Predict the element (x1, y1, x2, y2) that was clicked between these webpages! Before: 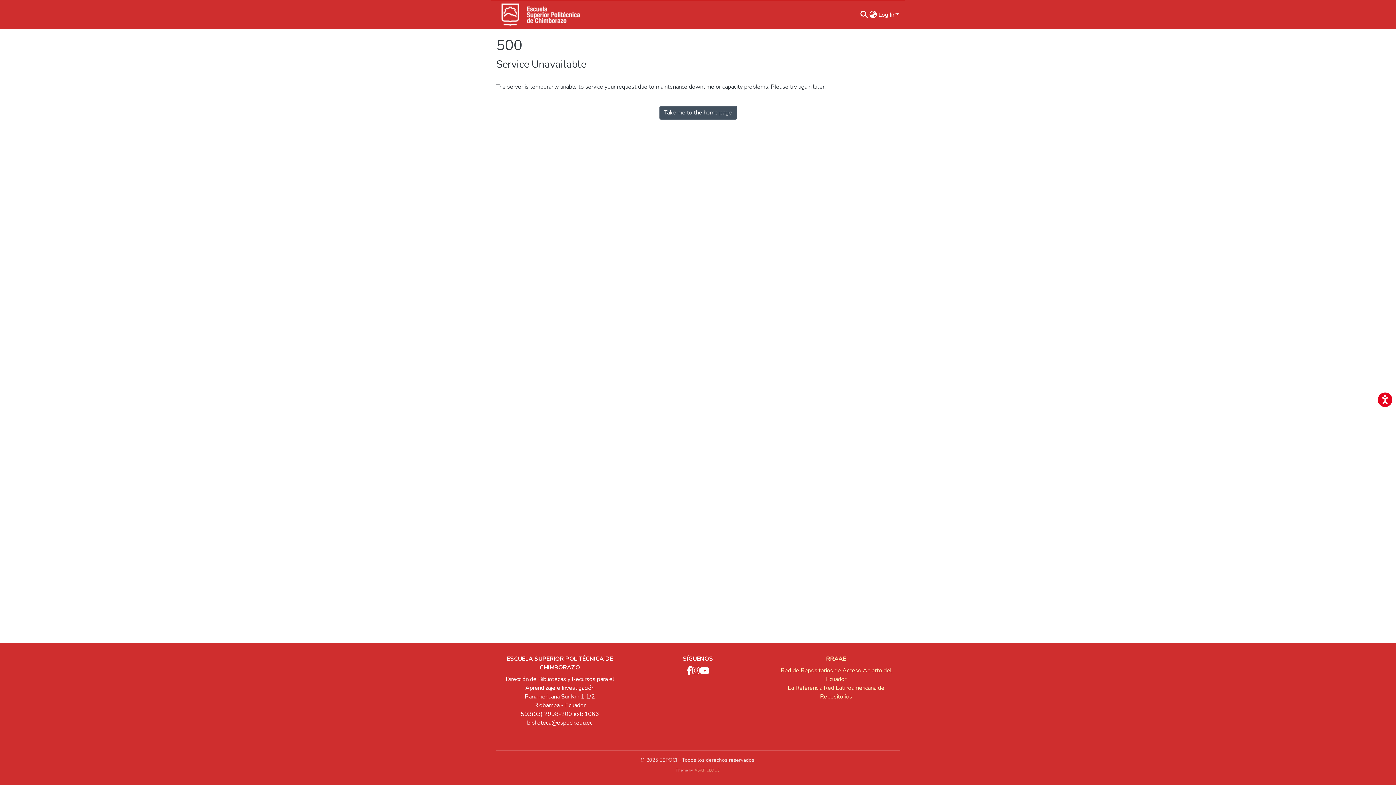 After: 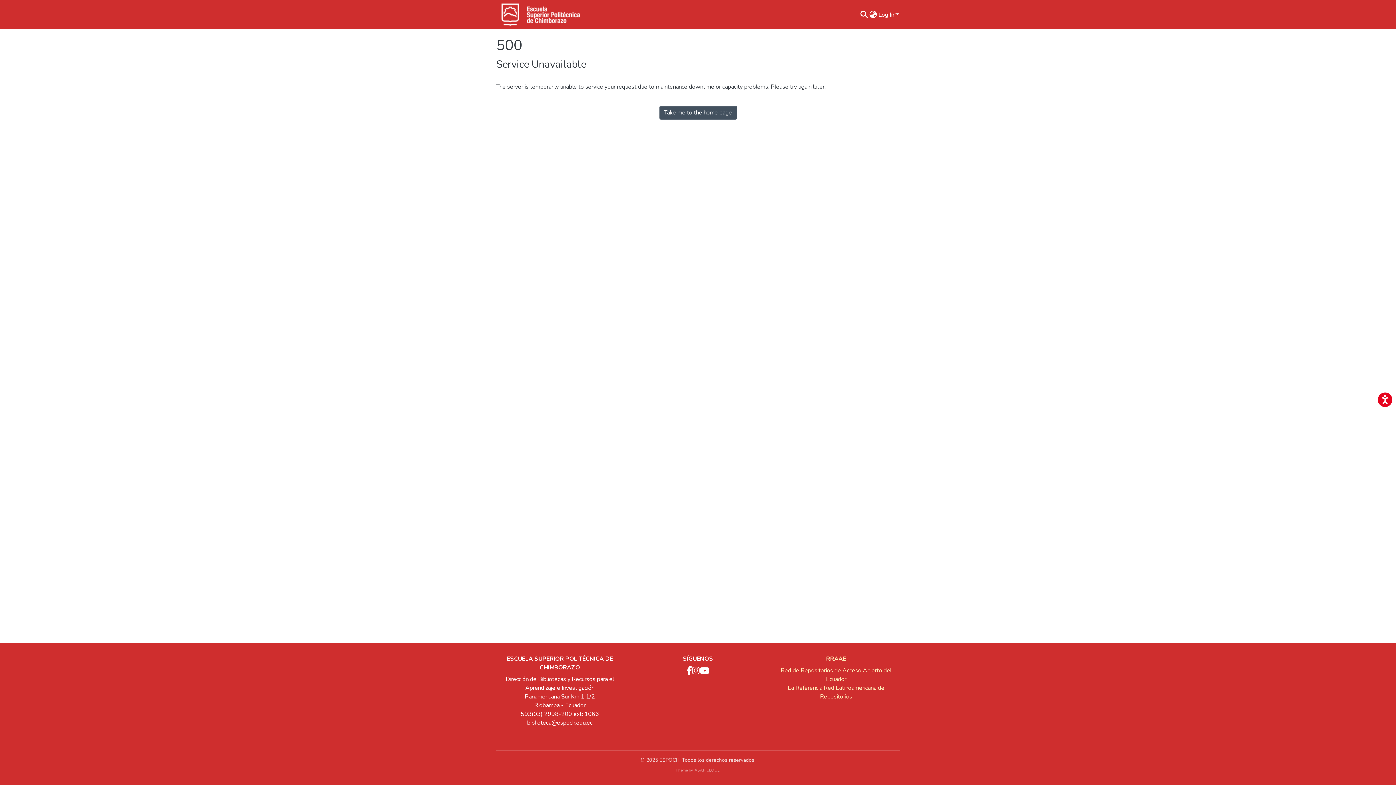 Action: label: ASAP CLOUD bbox: (694, 768, 720, 773)